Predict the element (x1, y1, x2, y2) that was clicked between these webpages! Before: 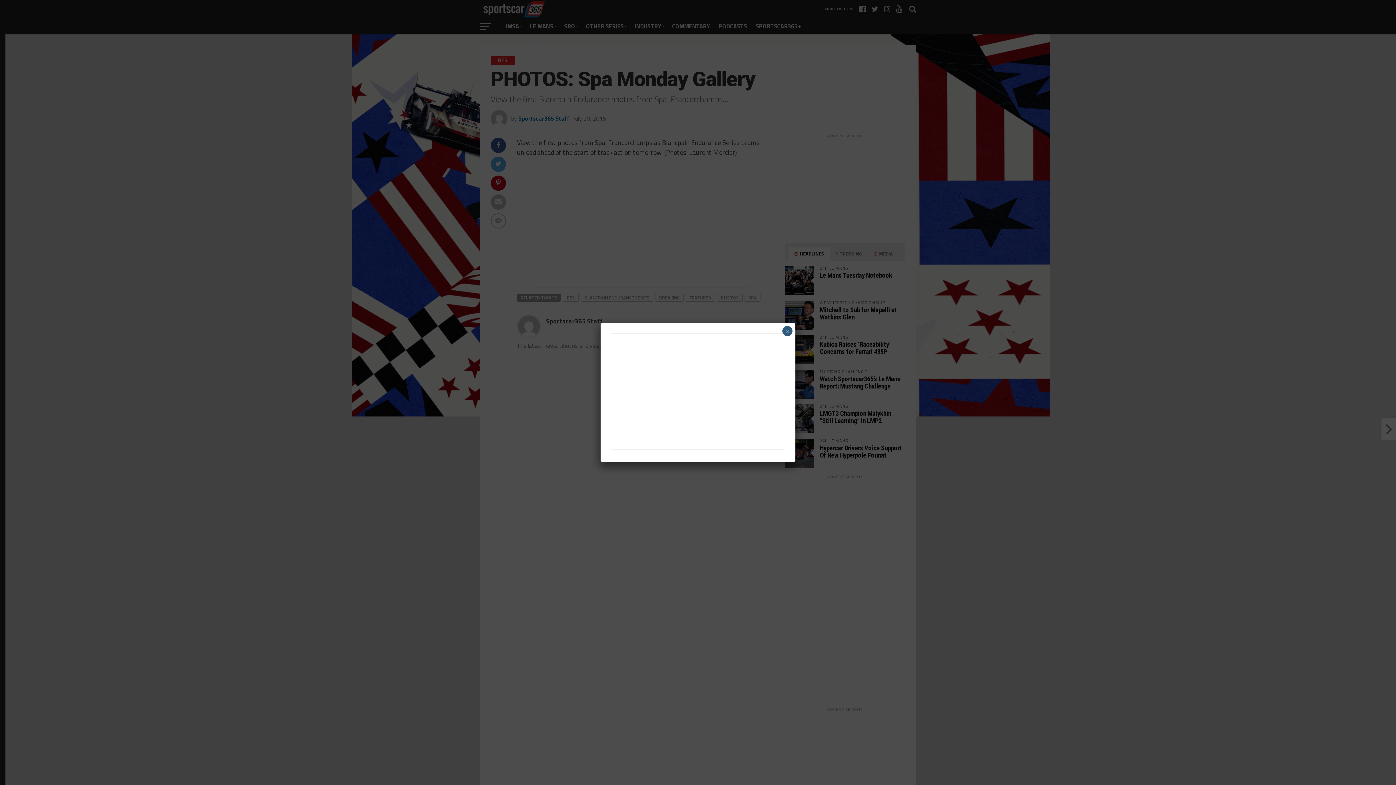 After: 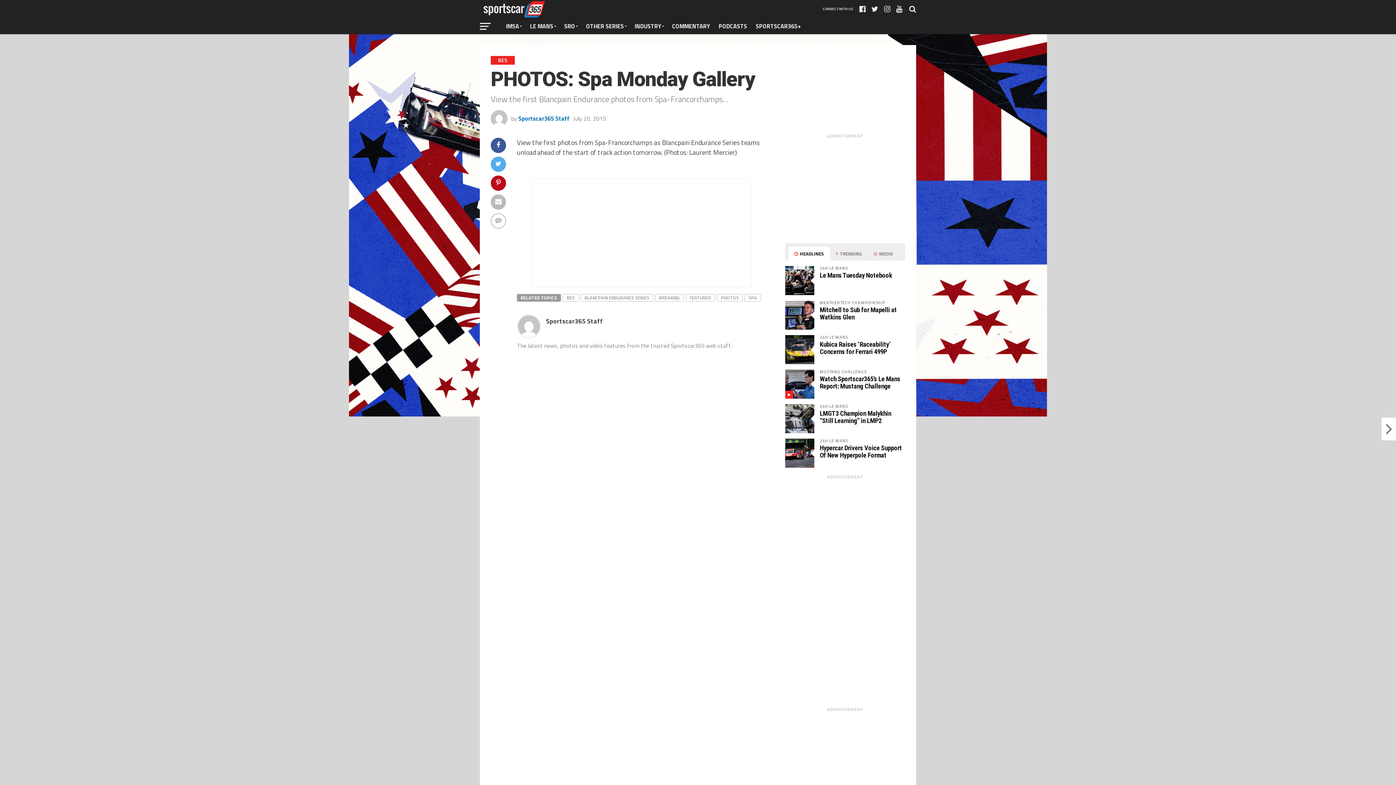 Action: label: Close bbox: (782, 326, 792, 336)